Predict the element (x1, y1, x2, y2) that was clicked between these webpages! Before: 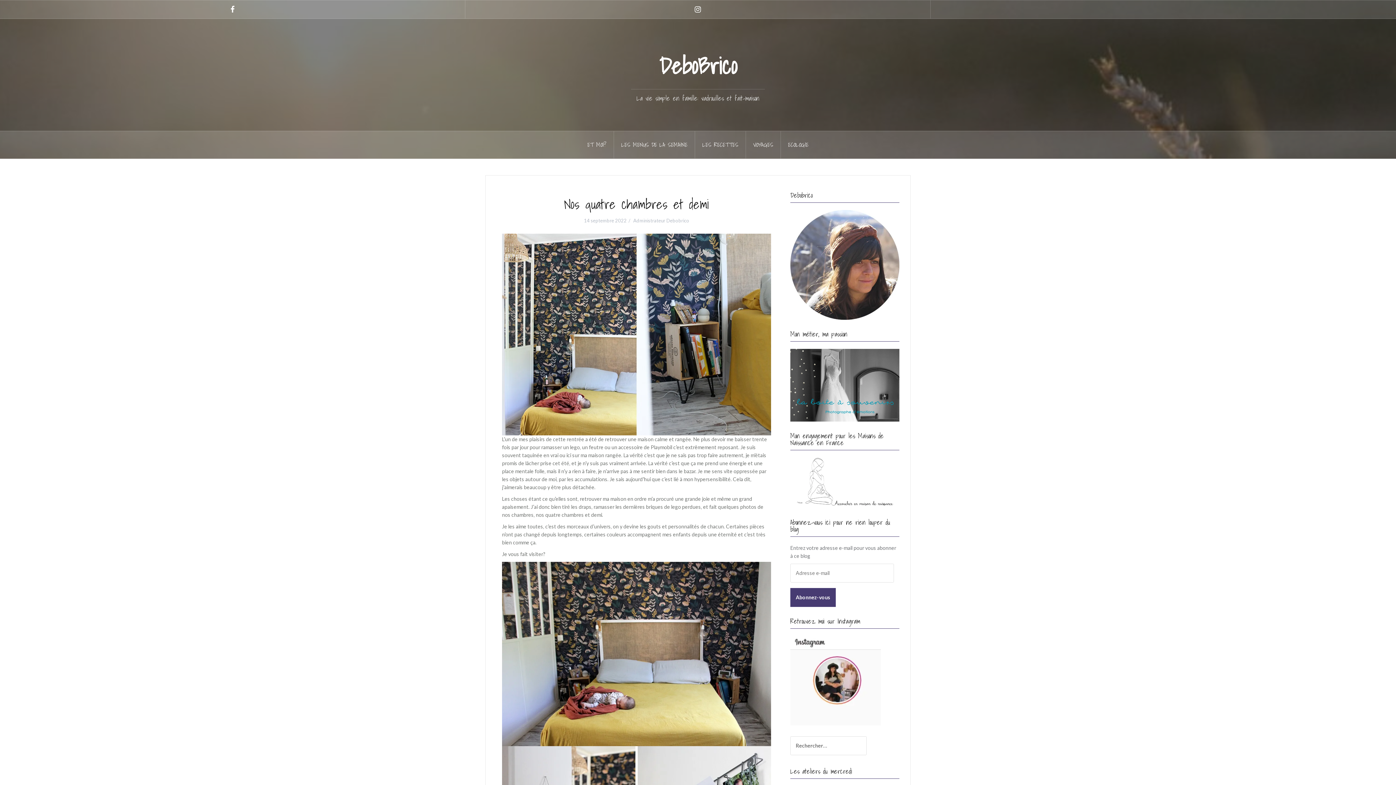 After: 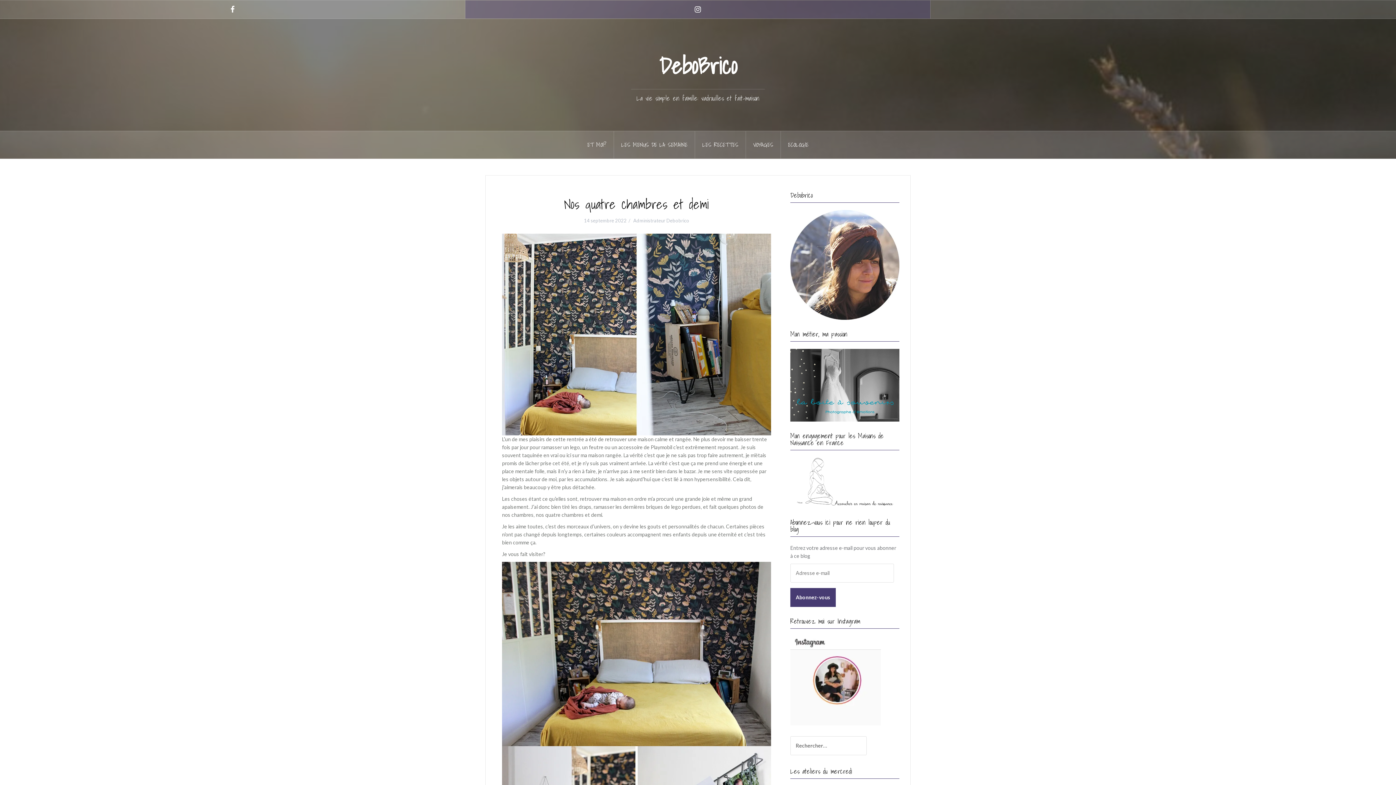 Action: bbox: (465, 0, 930, 18) label: Instagram